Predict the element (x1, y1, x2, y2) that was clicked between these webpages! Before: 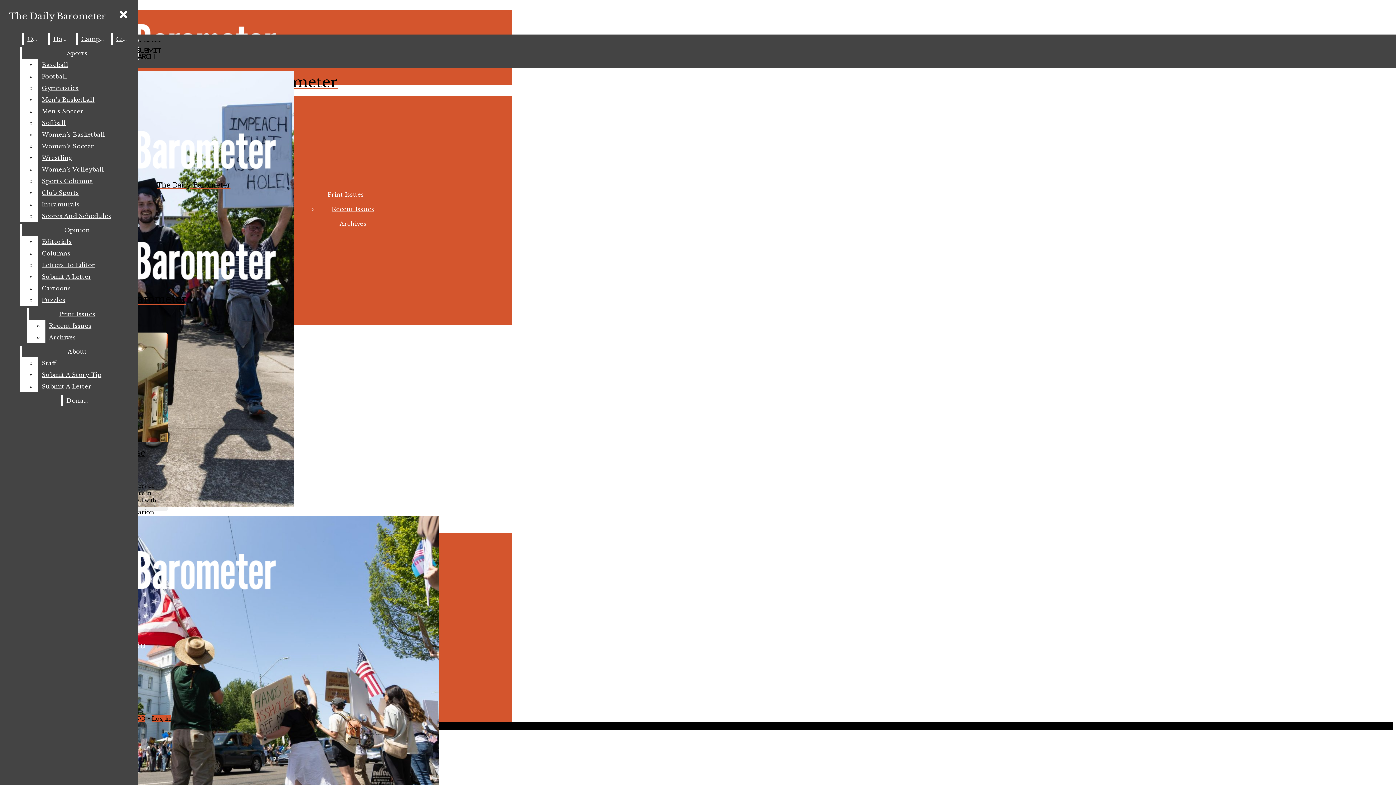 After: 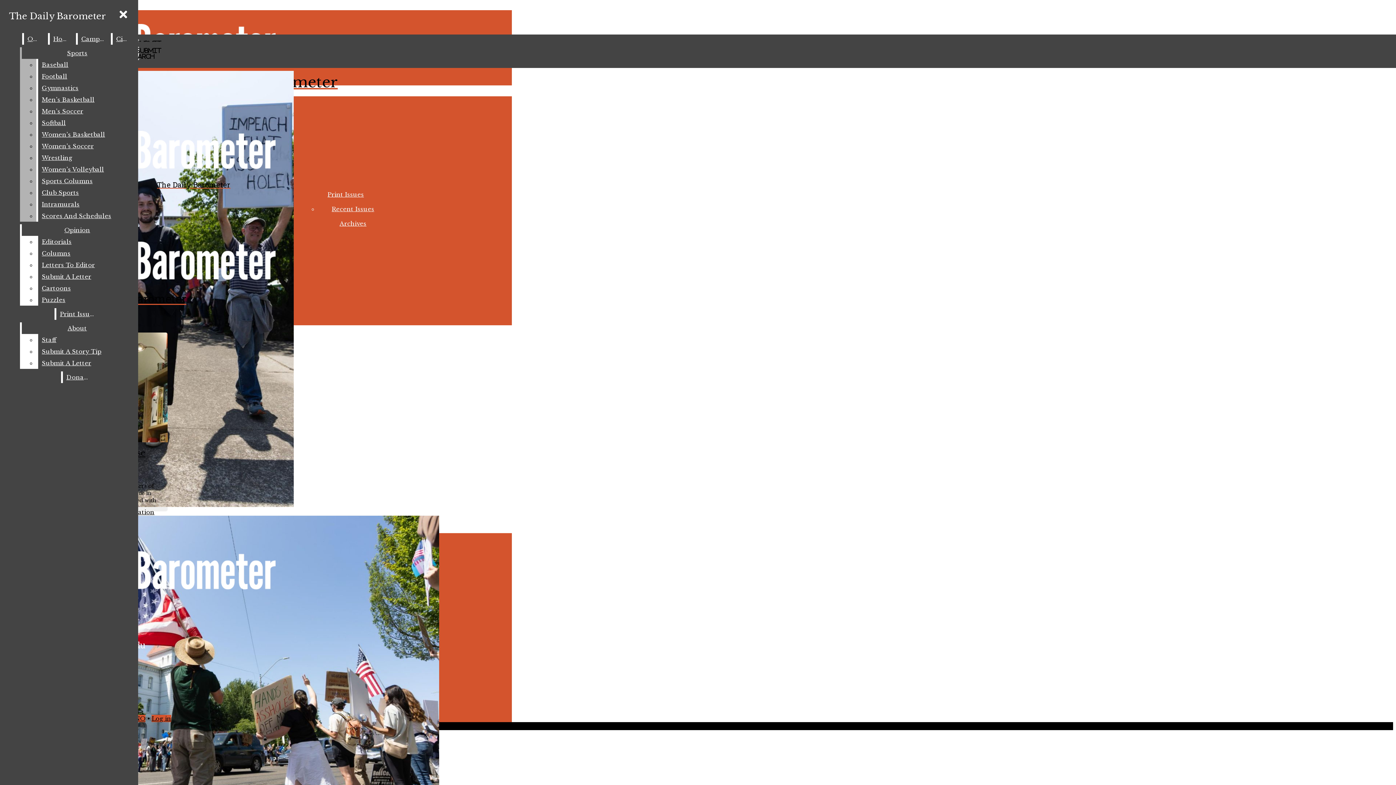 Action: bbox: (38, 163, 132, 175) label: Women’s Volleyball